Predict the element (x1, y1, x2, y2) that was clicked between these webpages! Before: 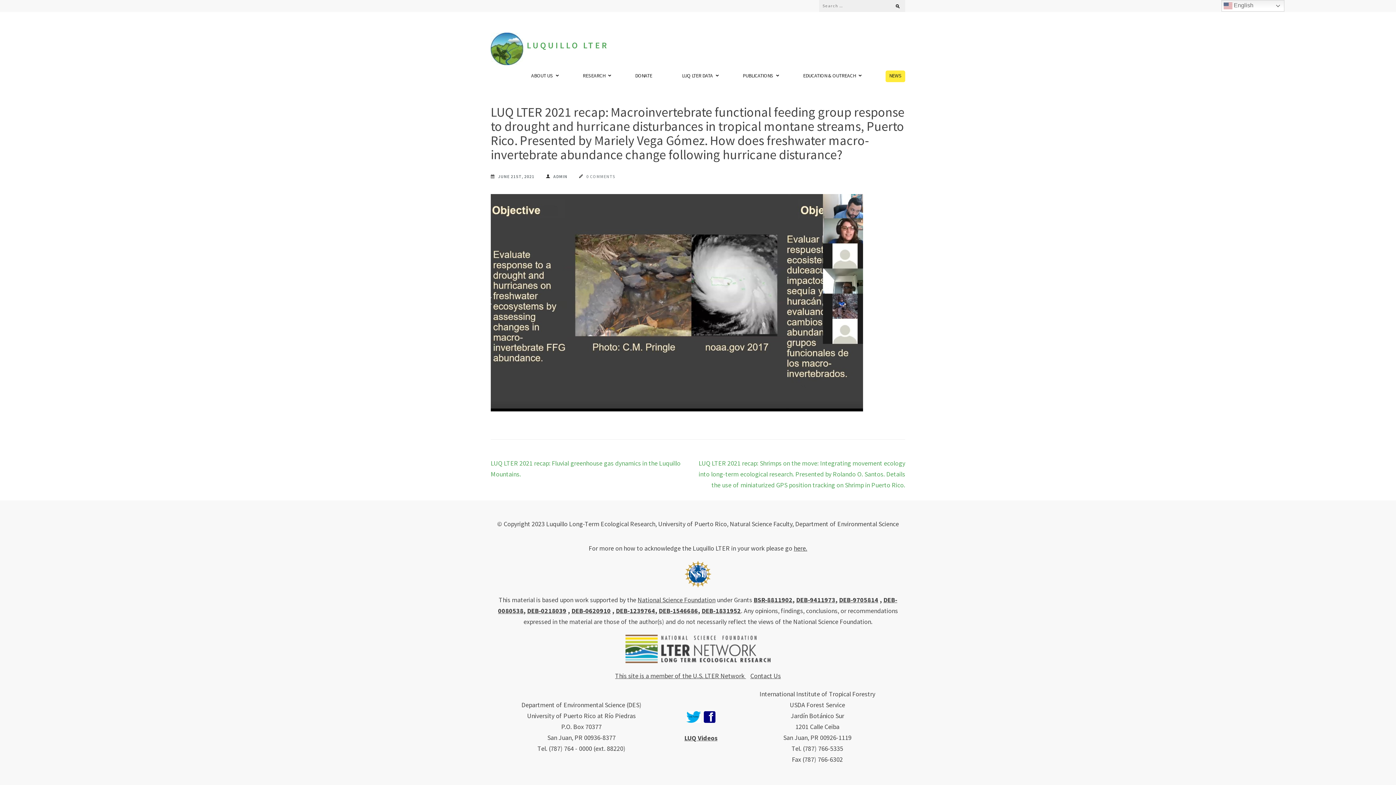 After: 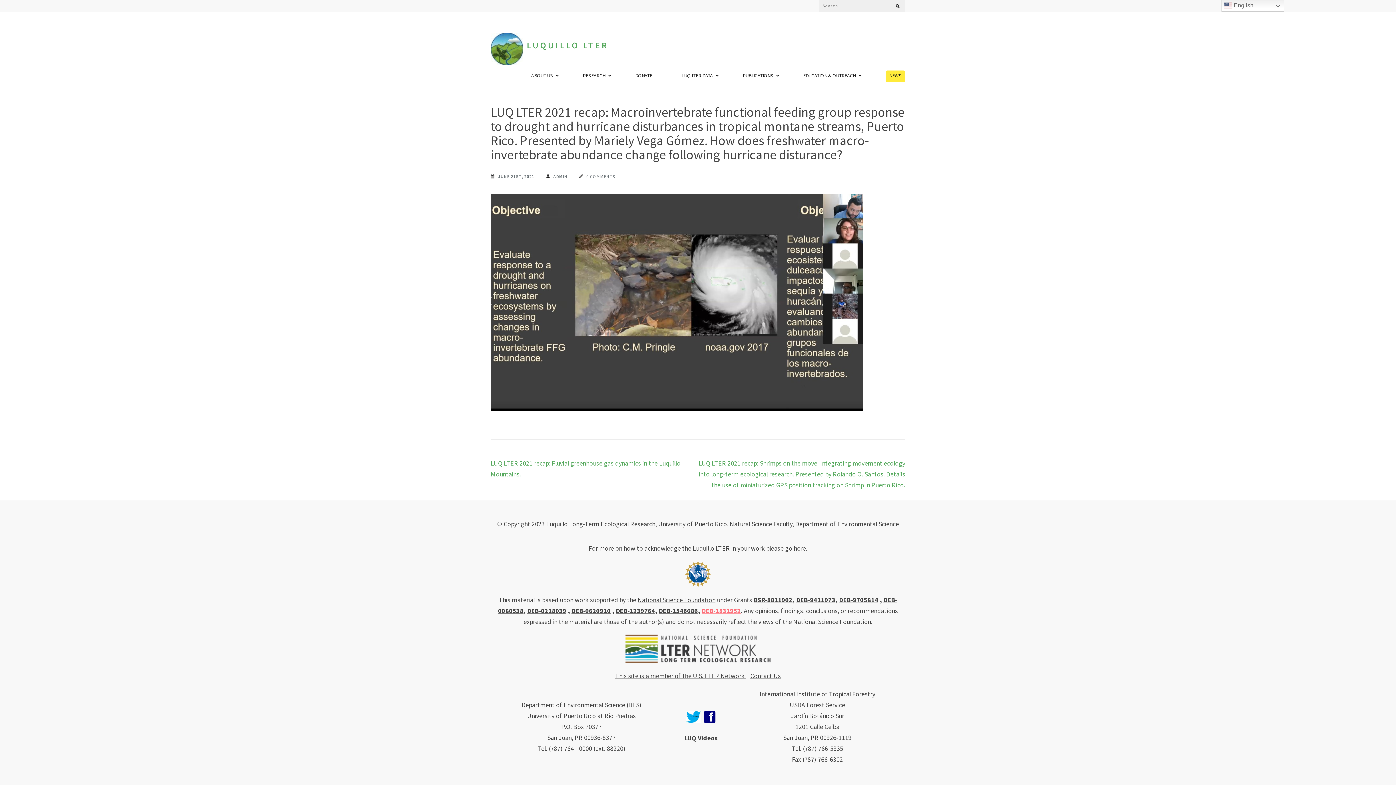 Action: label: DEB-1831952 bbox: (701, 606, 741, 615)